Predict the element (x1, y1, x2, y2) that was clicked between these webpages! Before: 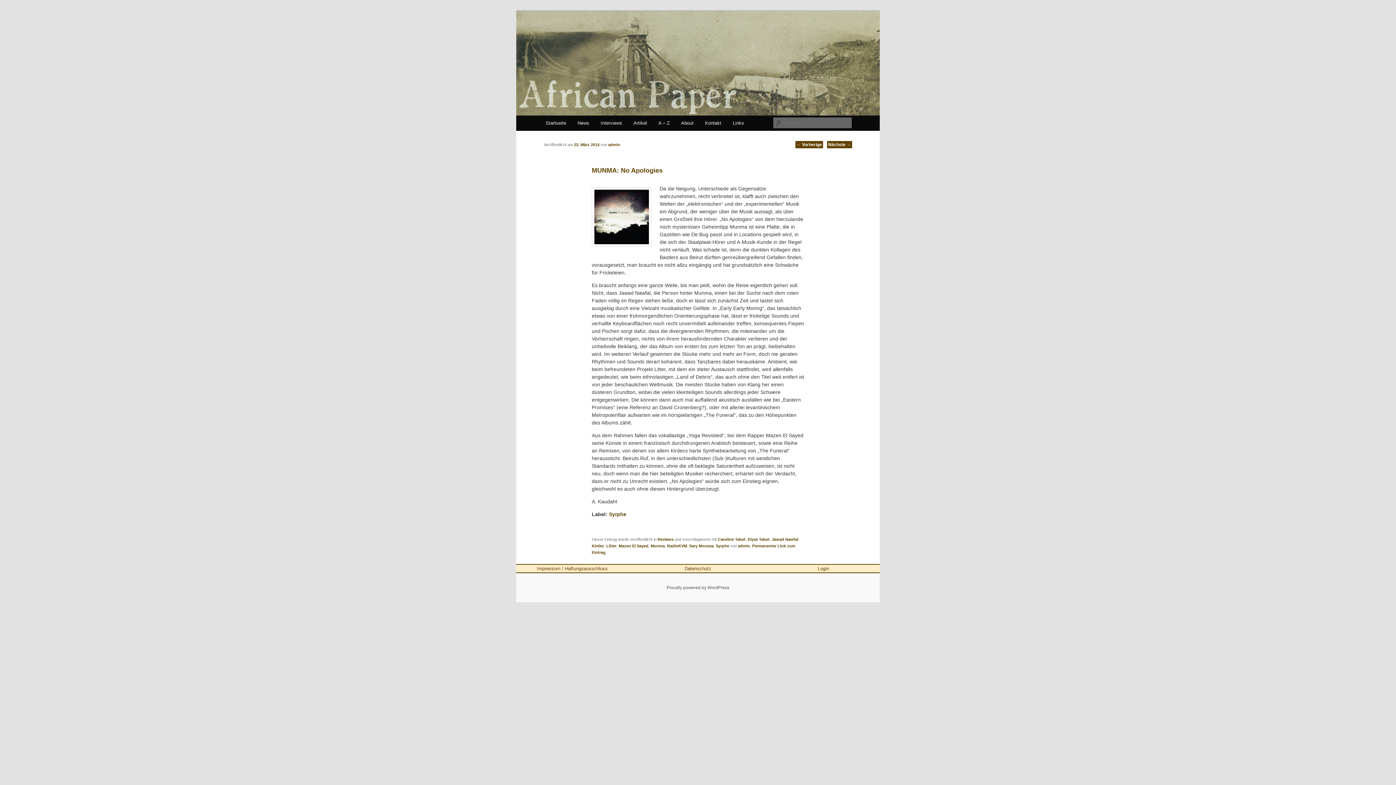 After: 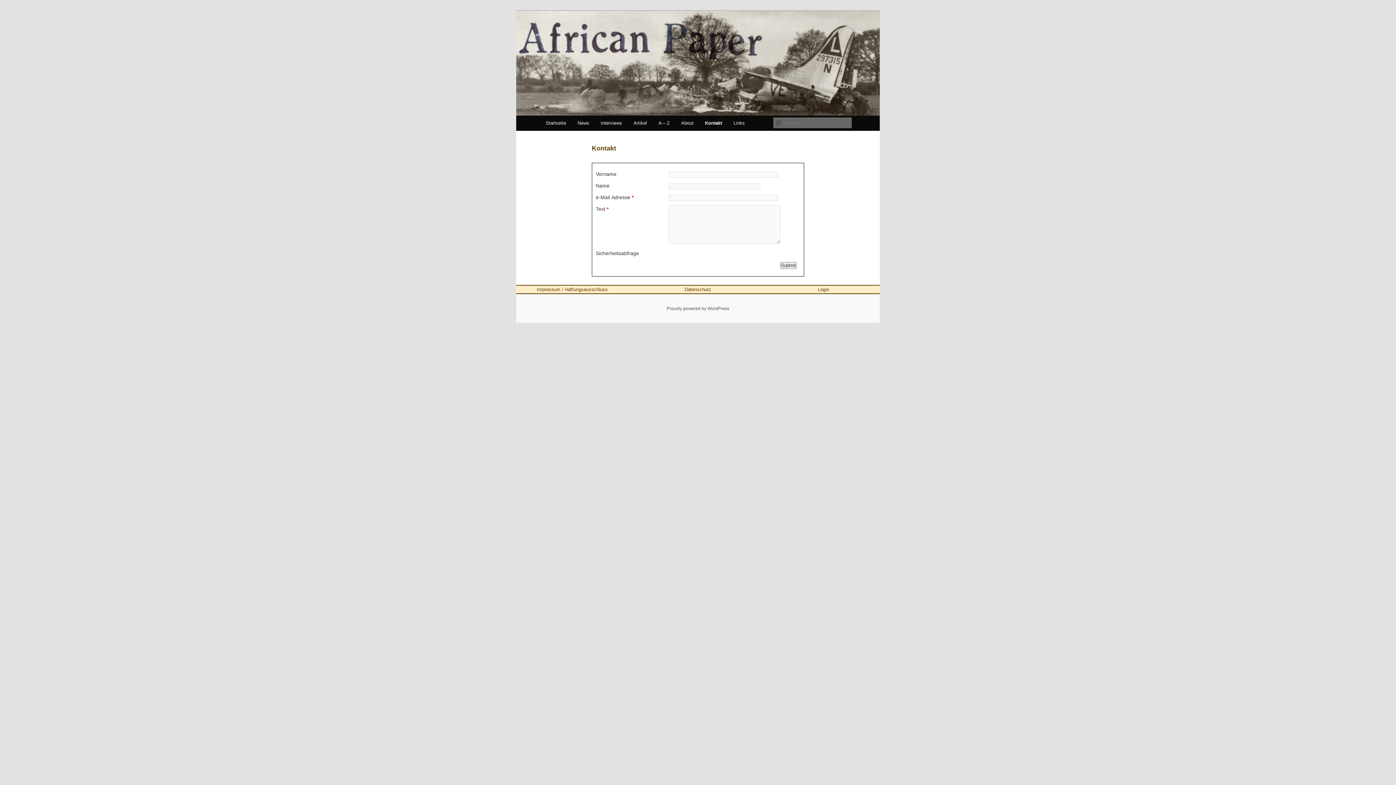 Action: label: Kontakt bbox: (699, 115, 727, 130)